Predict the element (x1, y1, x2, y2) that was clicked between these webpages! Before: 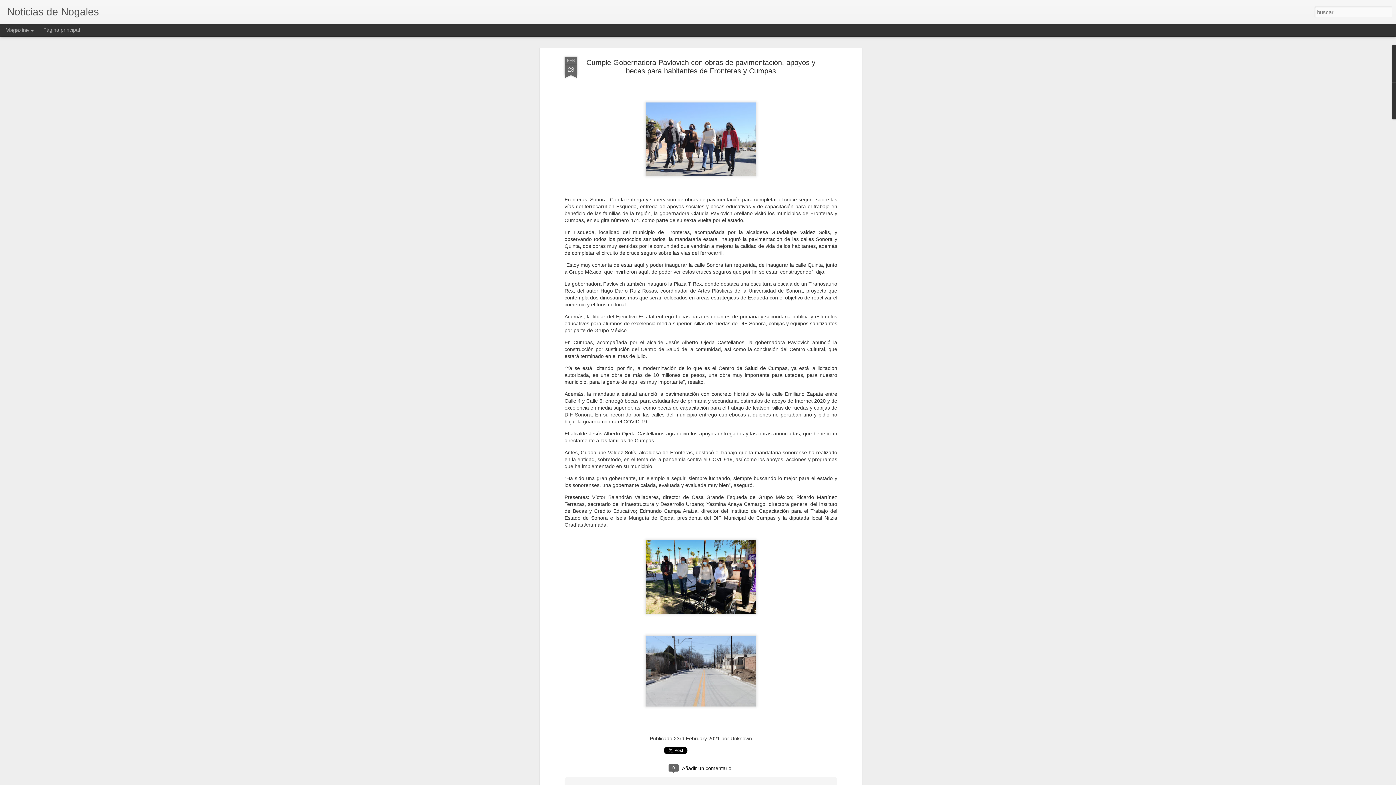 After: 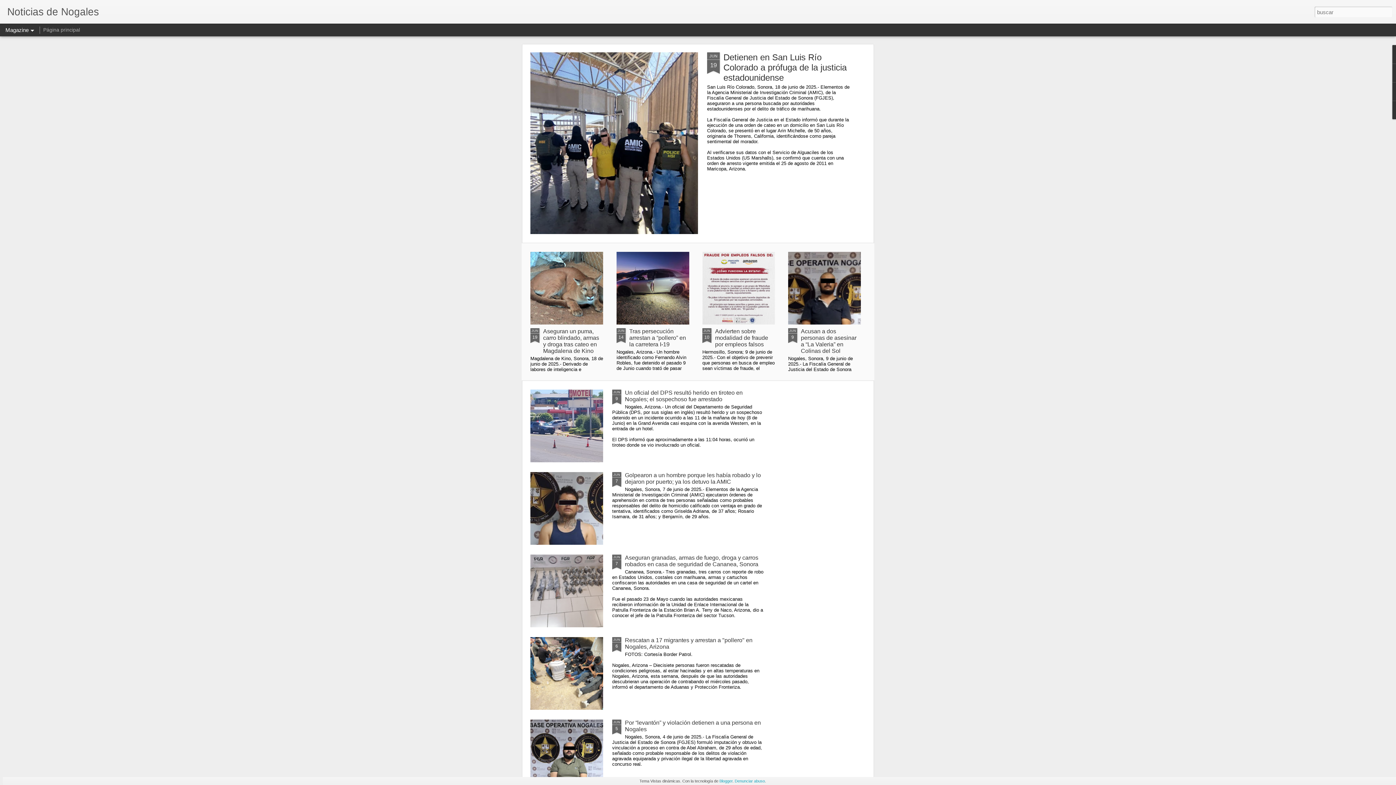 Action: bbox: (43, 26, 80, 32) label: Página principal